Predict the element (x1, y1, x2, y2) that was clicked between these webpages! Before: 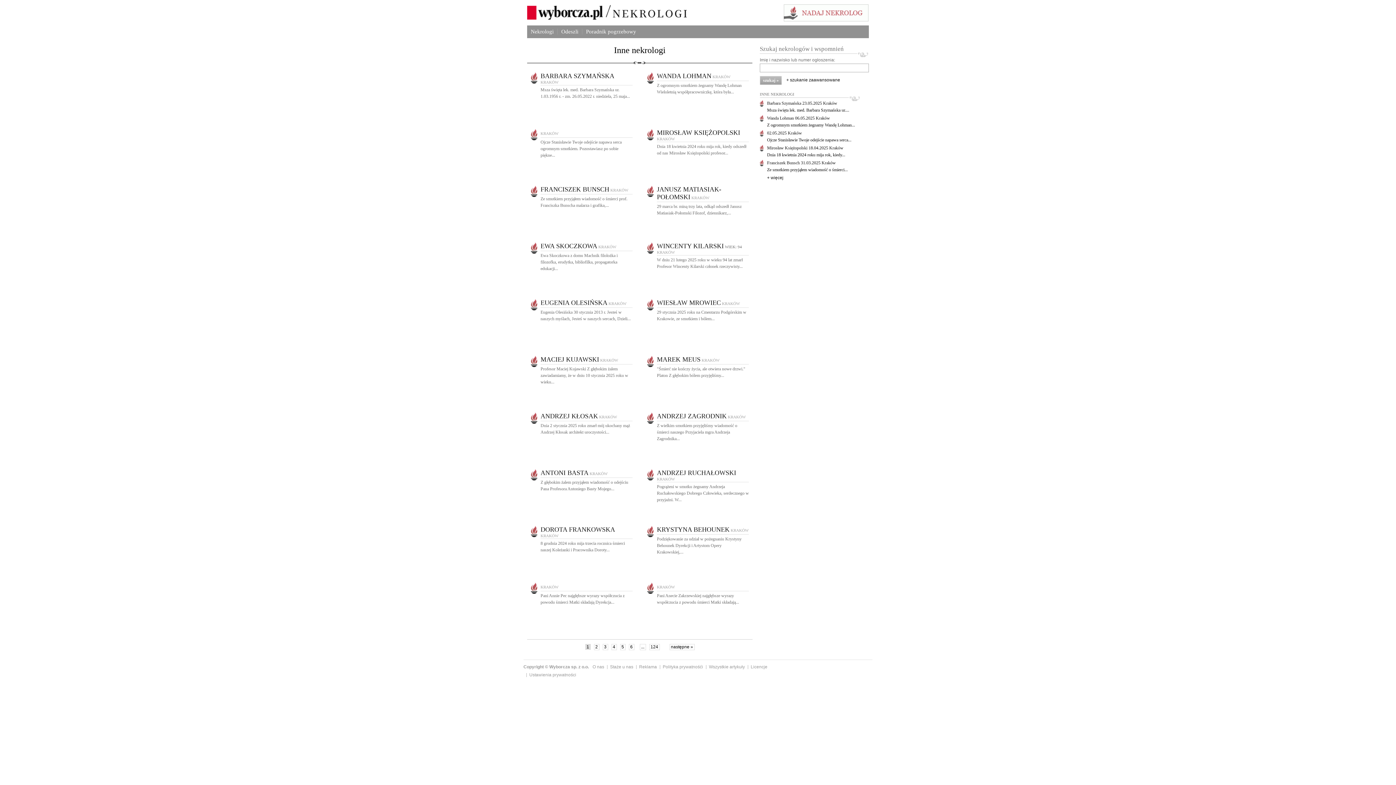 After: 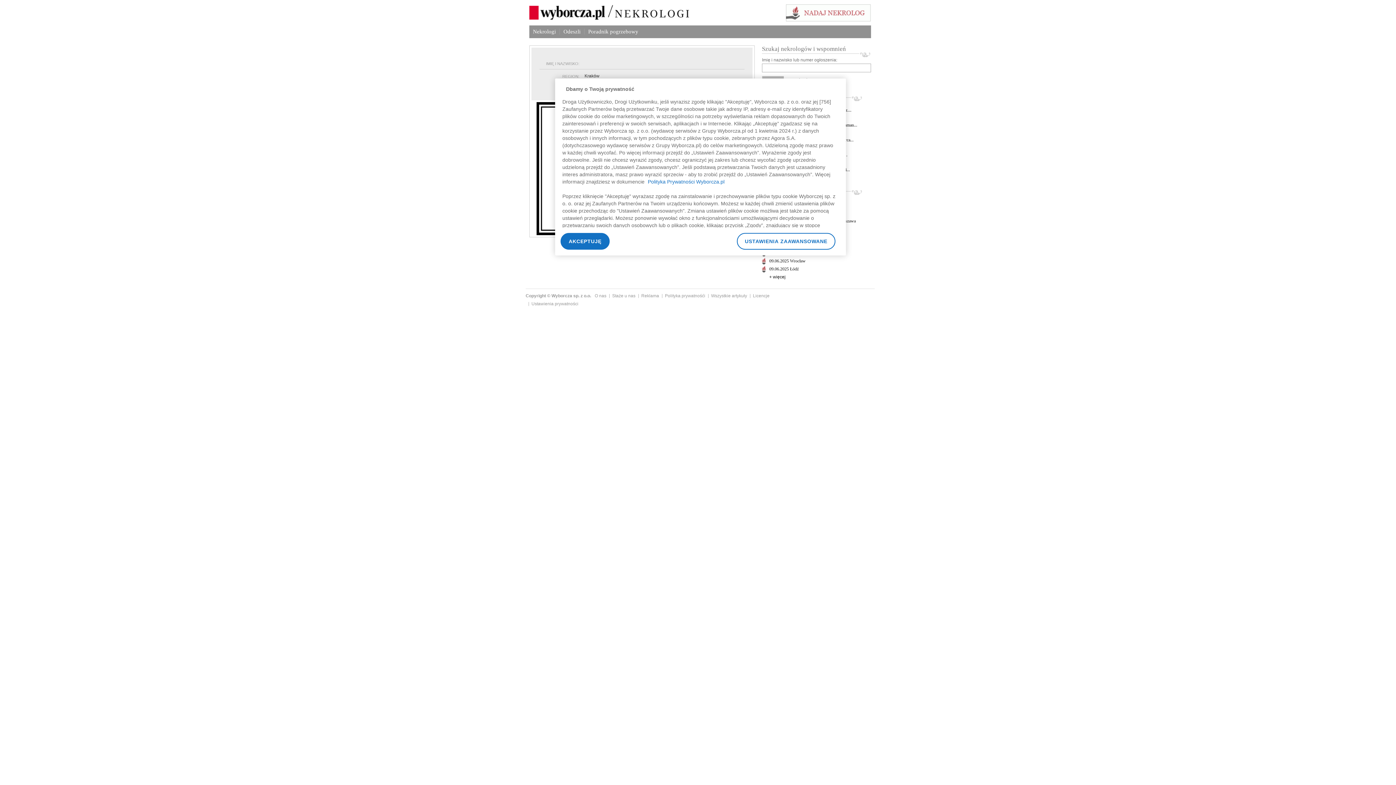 Action: label: KRAKÓW bbox: (657, 585, 674, 589)